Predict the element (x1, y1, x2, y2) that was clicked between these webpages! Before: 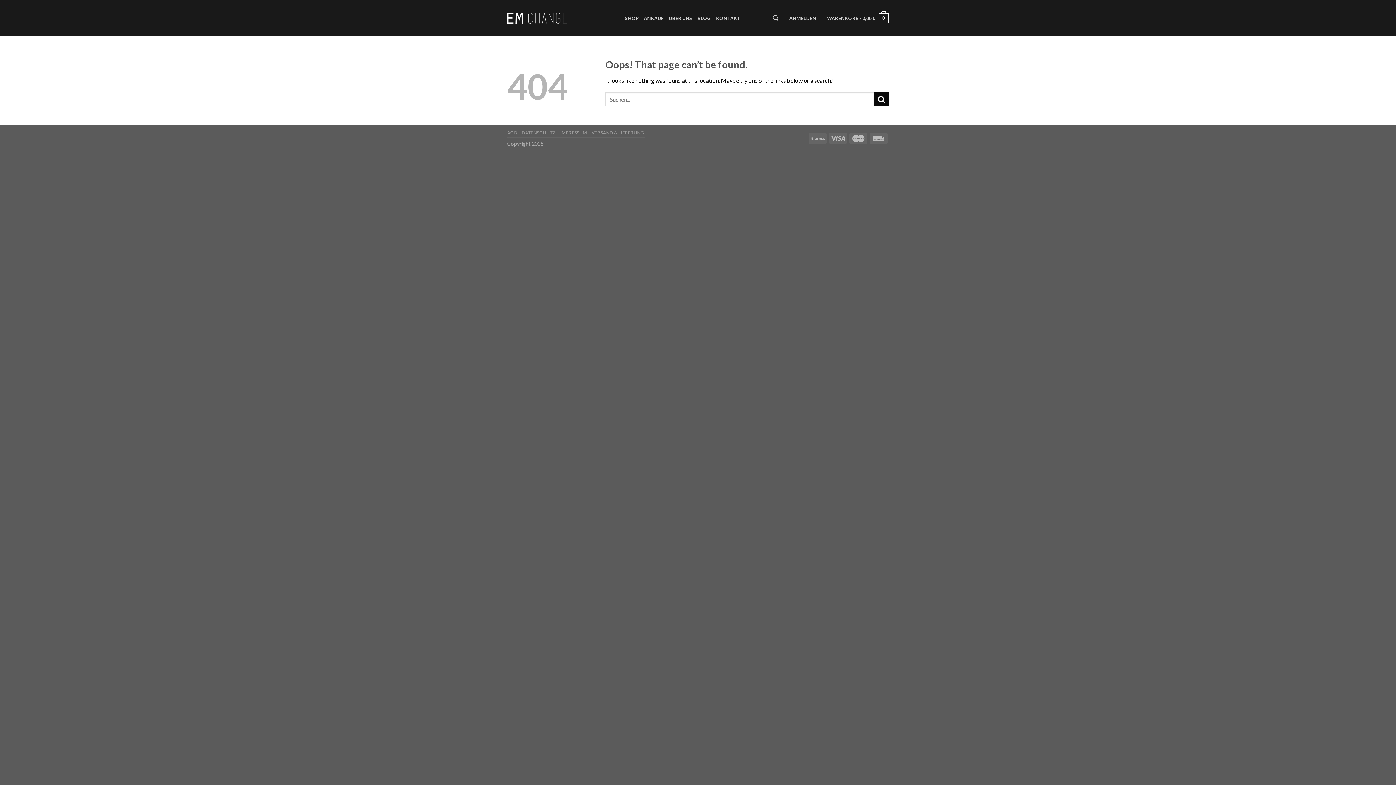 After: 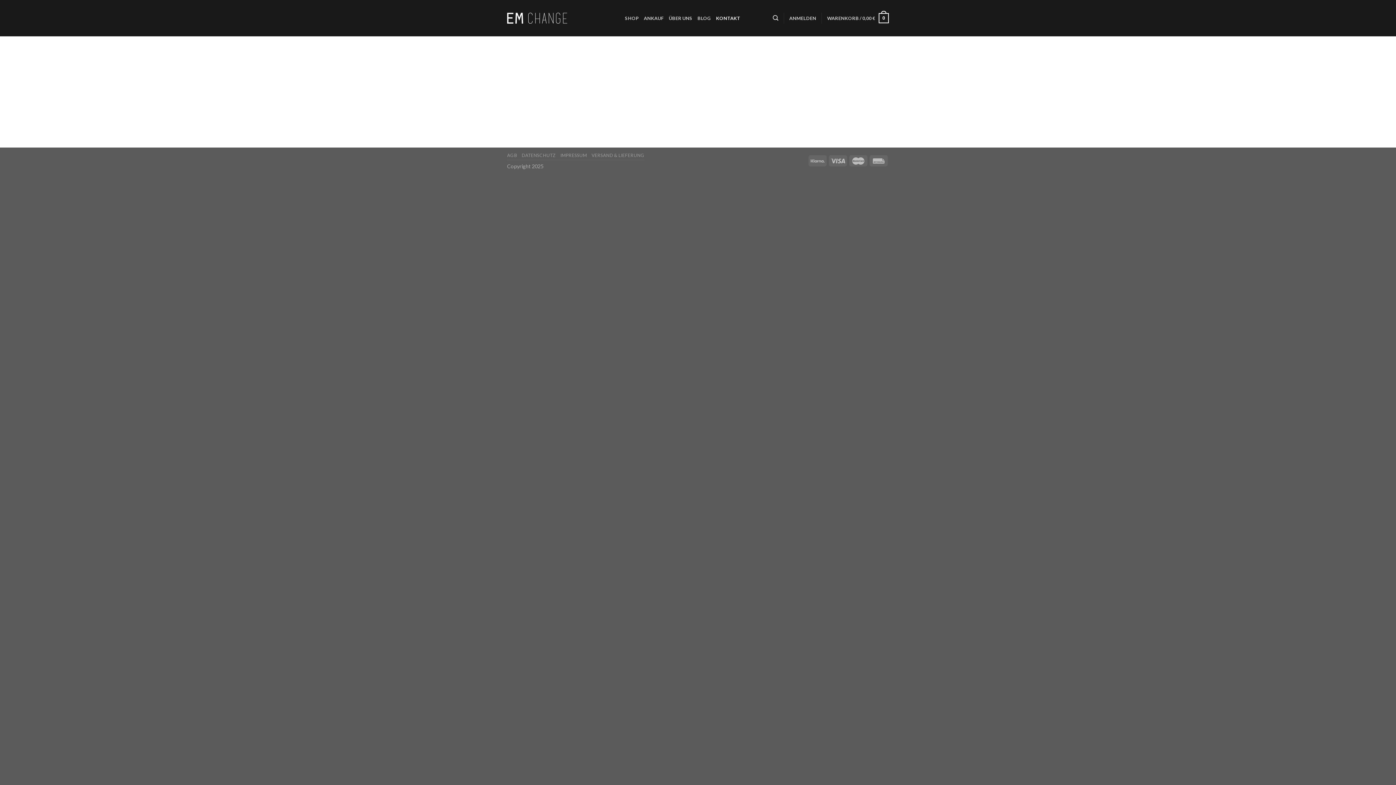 Action: label: KONTAKT bbox: (716, 11, 740, 24)